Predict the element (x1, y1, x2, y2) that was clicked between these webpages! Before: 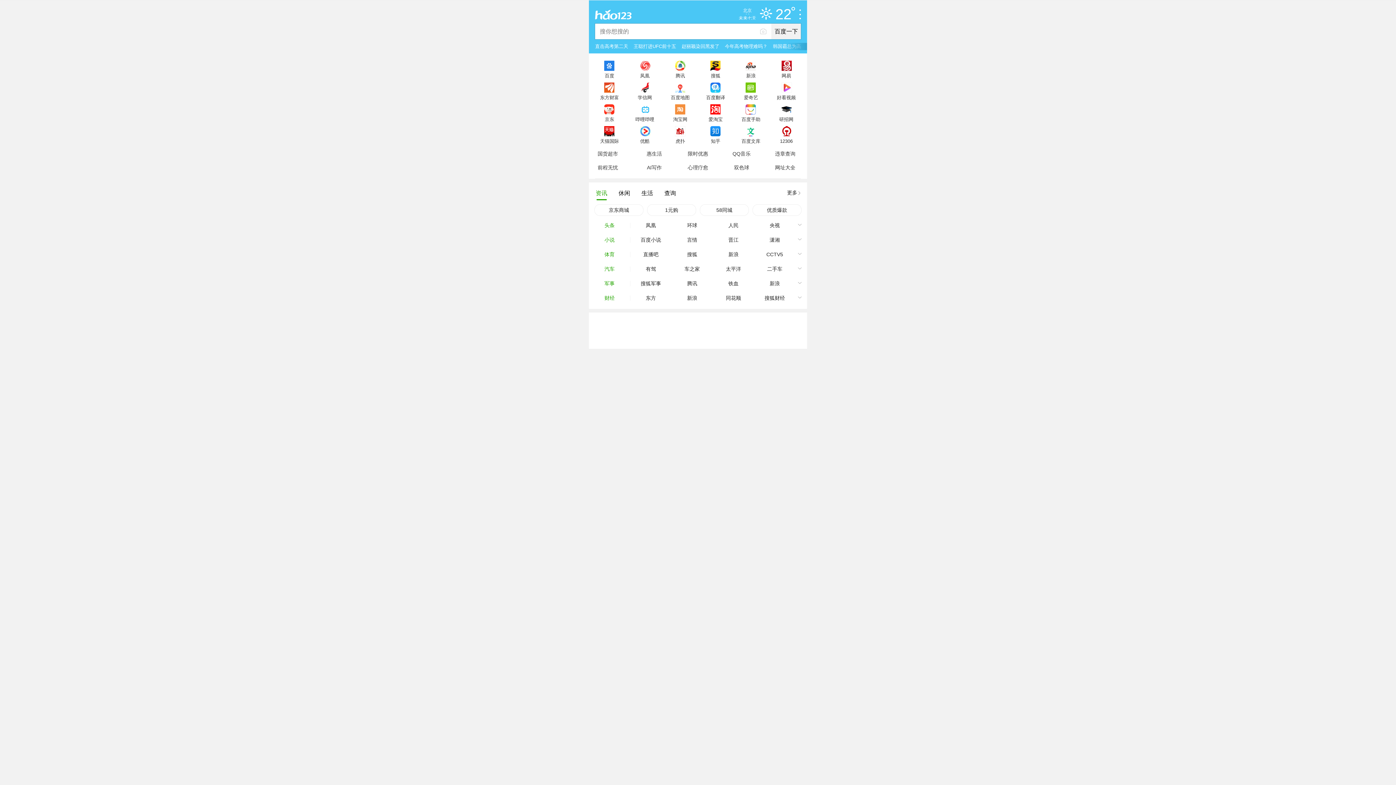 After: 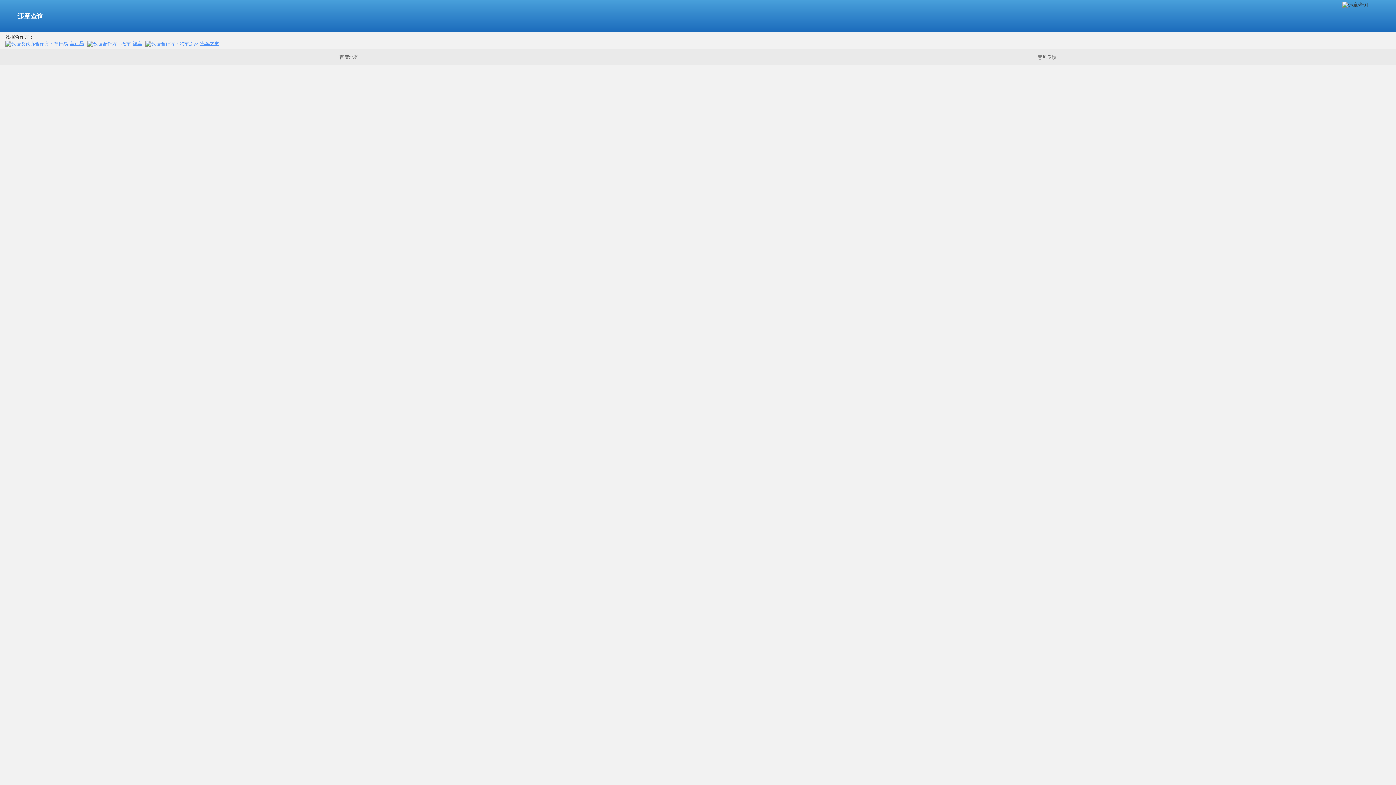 Action: label: 违章查询 bbox: (763, 147, 807, 161)